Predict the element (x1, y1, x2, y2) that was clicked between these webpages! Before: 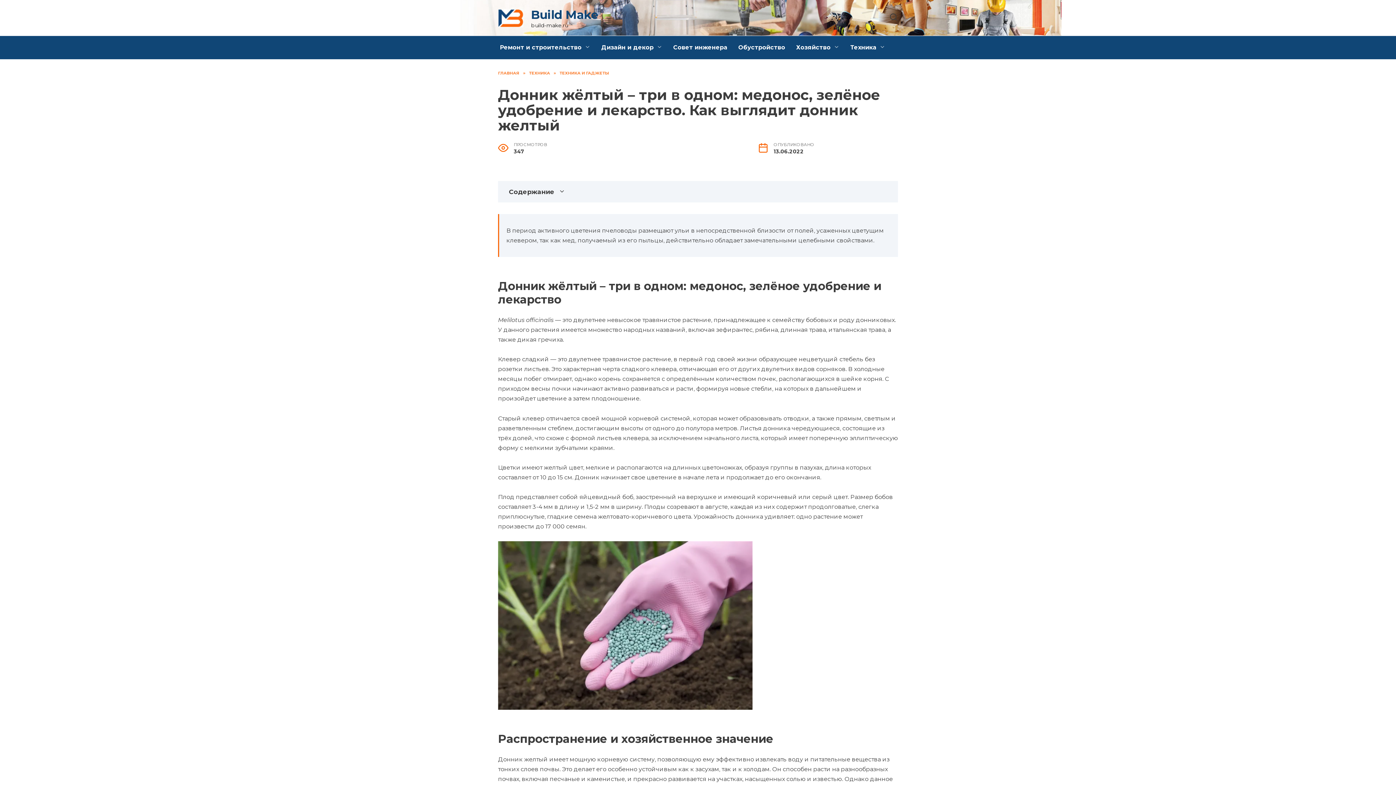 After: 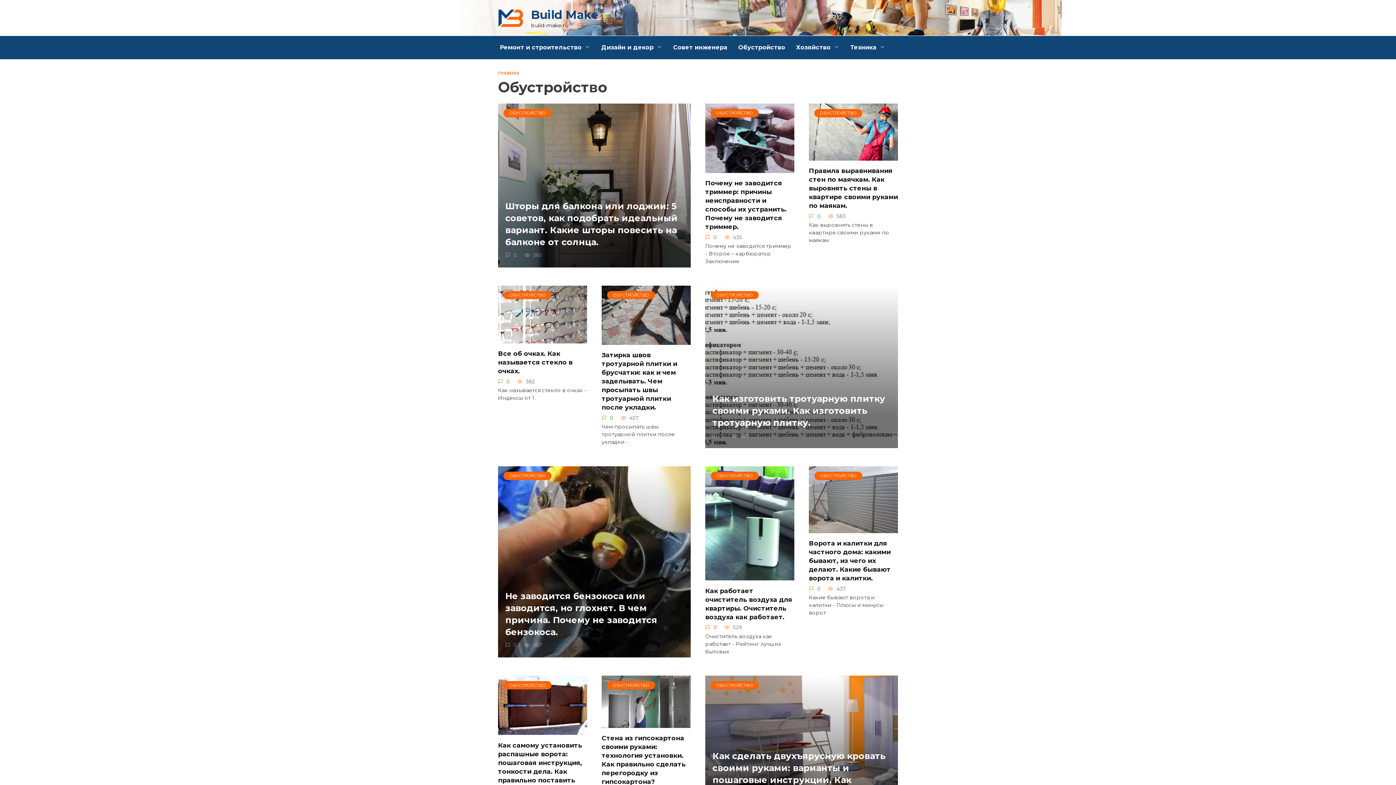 Action: bbox: (733, 36, 790, 59) label: Обустройство